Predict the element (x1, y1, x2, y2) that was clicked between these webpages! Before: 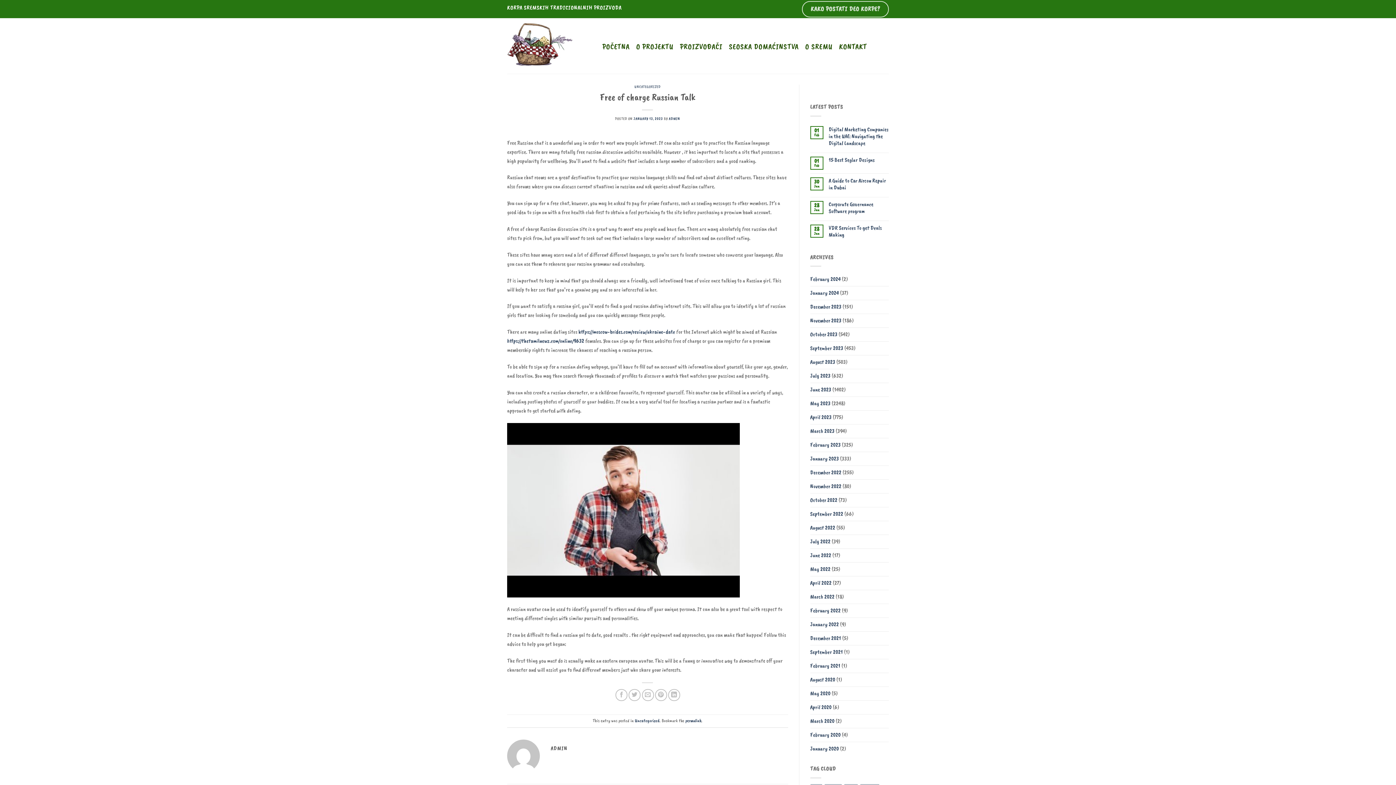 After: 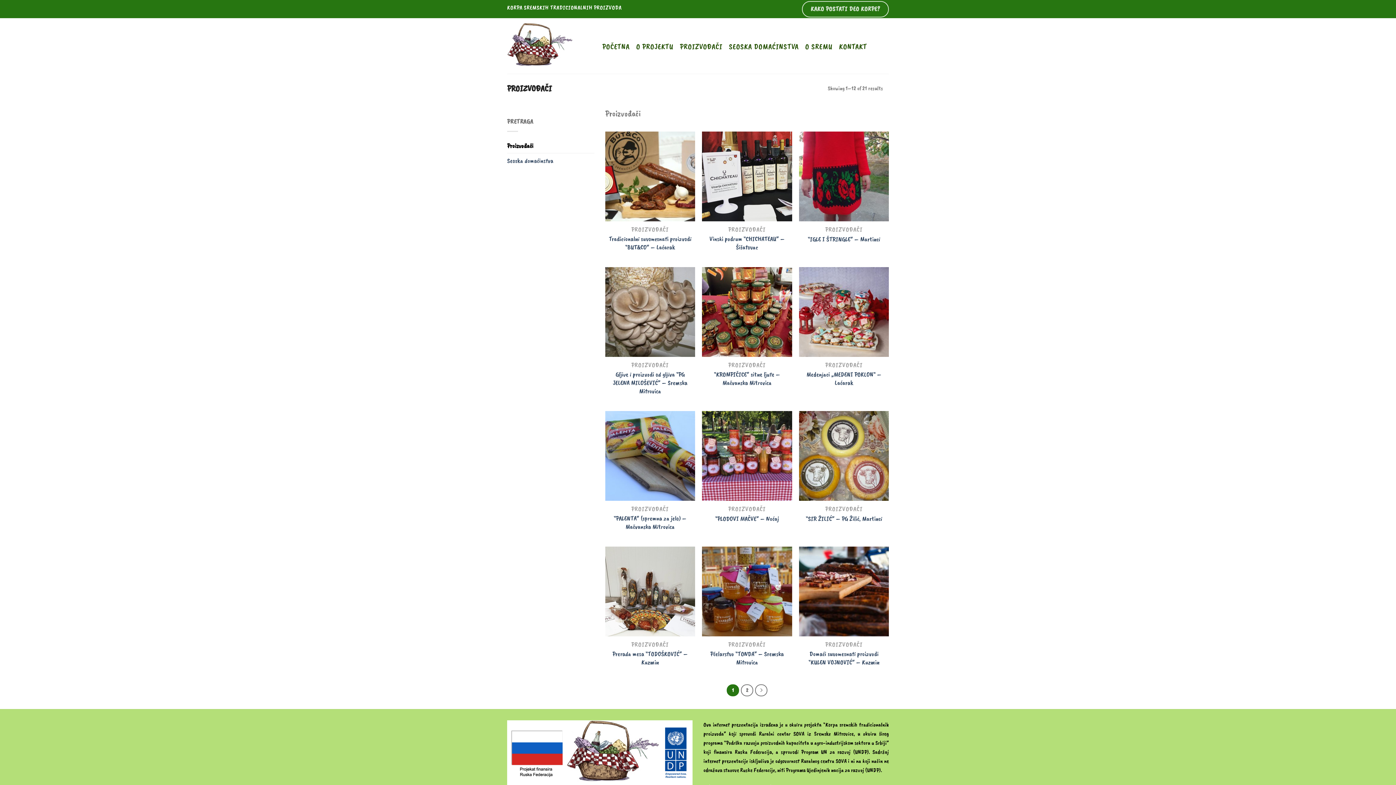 Action: label: PROIZVOĐAČI bbox: (680, 39, 722, 52)